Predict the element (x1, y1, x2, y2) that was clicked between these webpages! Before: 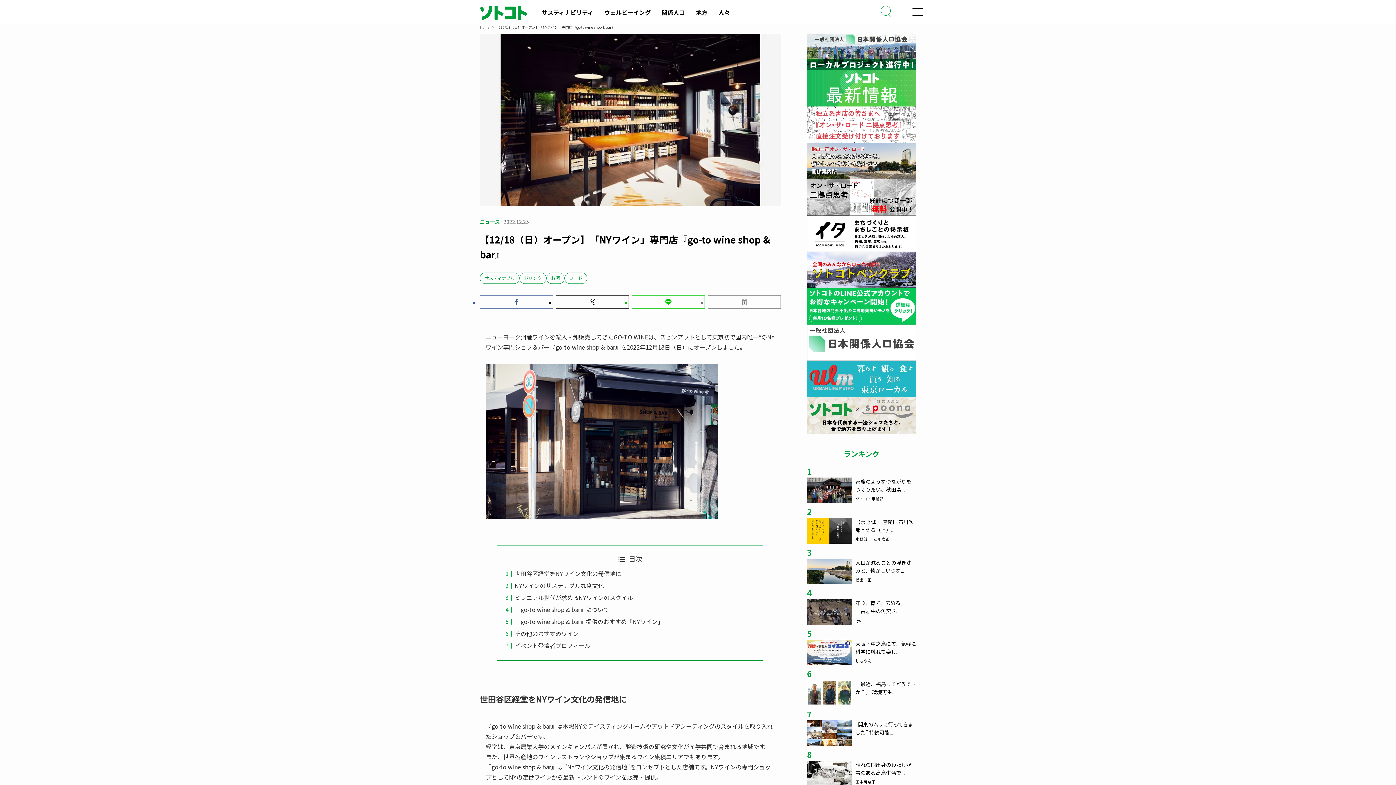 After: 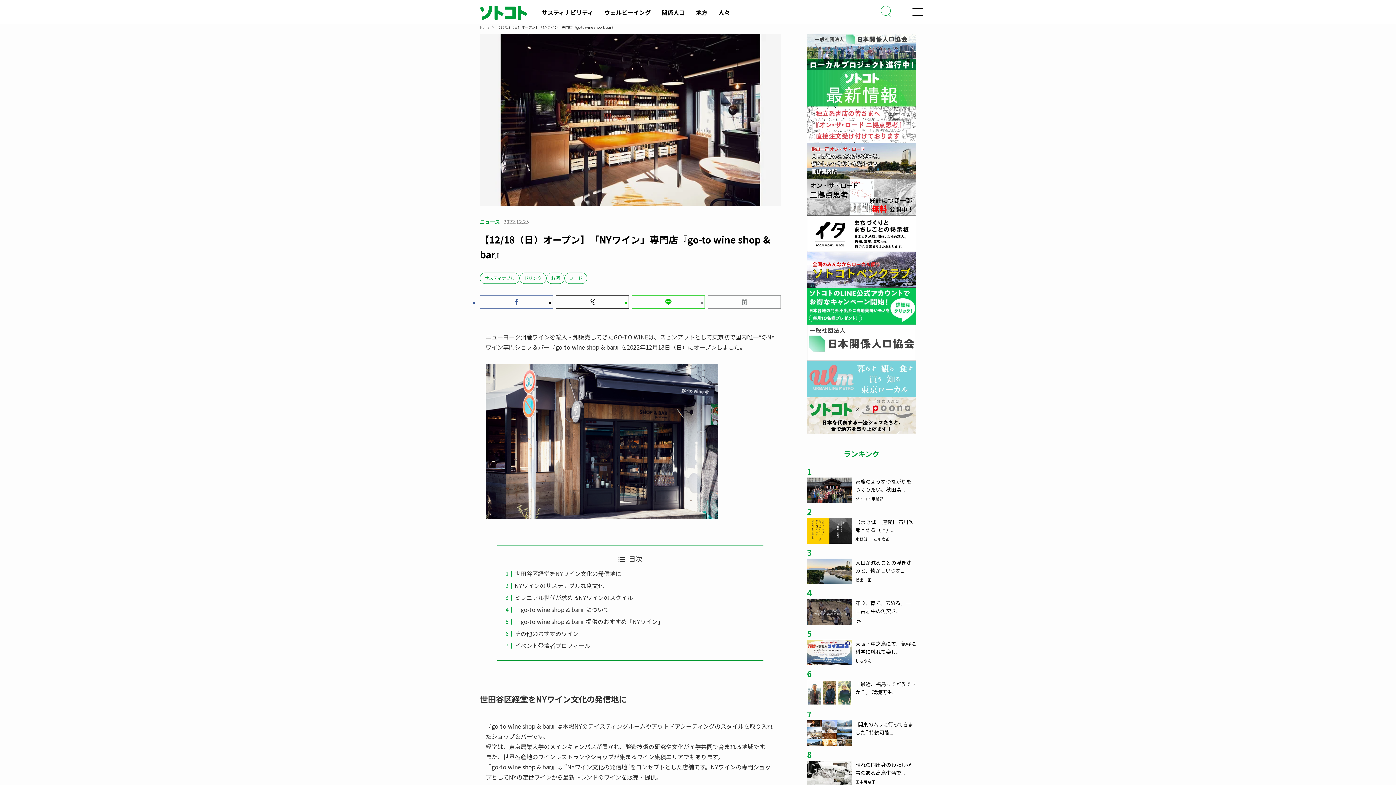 Action: bbox: (807, 361, 916, 397)